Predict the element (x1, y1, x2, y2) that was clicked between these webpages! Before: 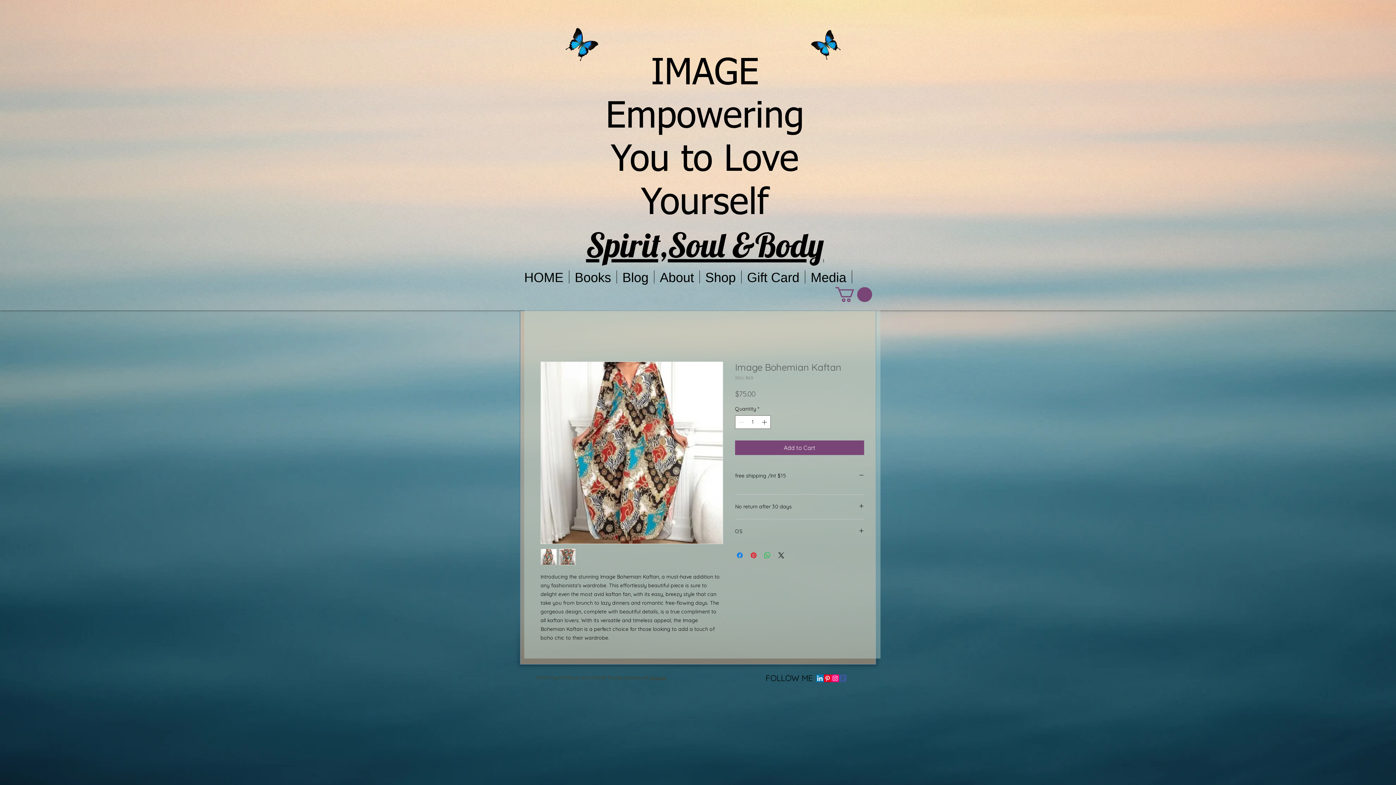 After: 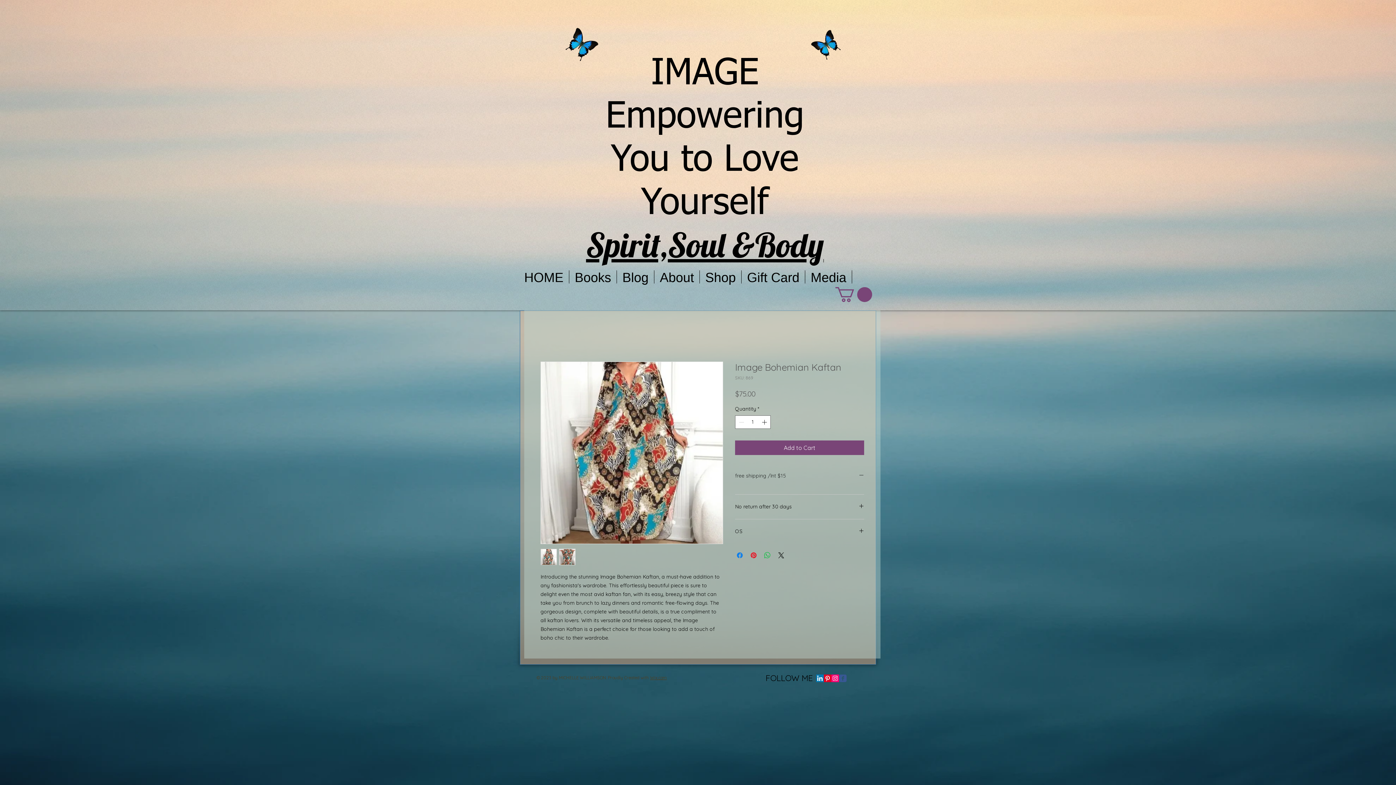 Action: bbox: (735, 472, 864, 479) label: free shipping /Int $15